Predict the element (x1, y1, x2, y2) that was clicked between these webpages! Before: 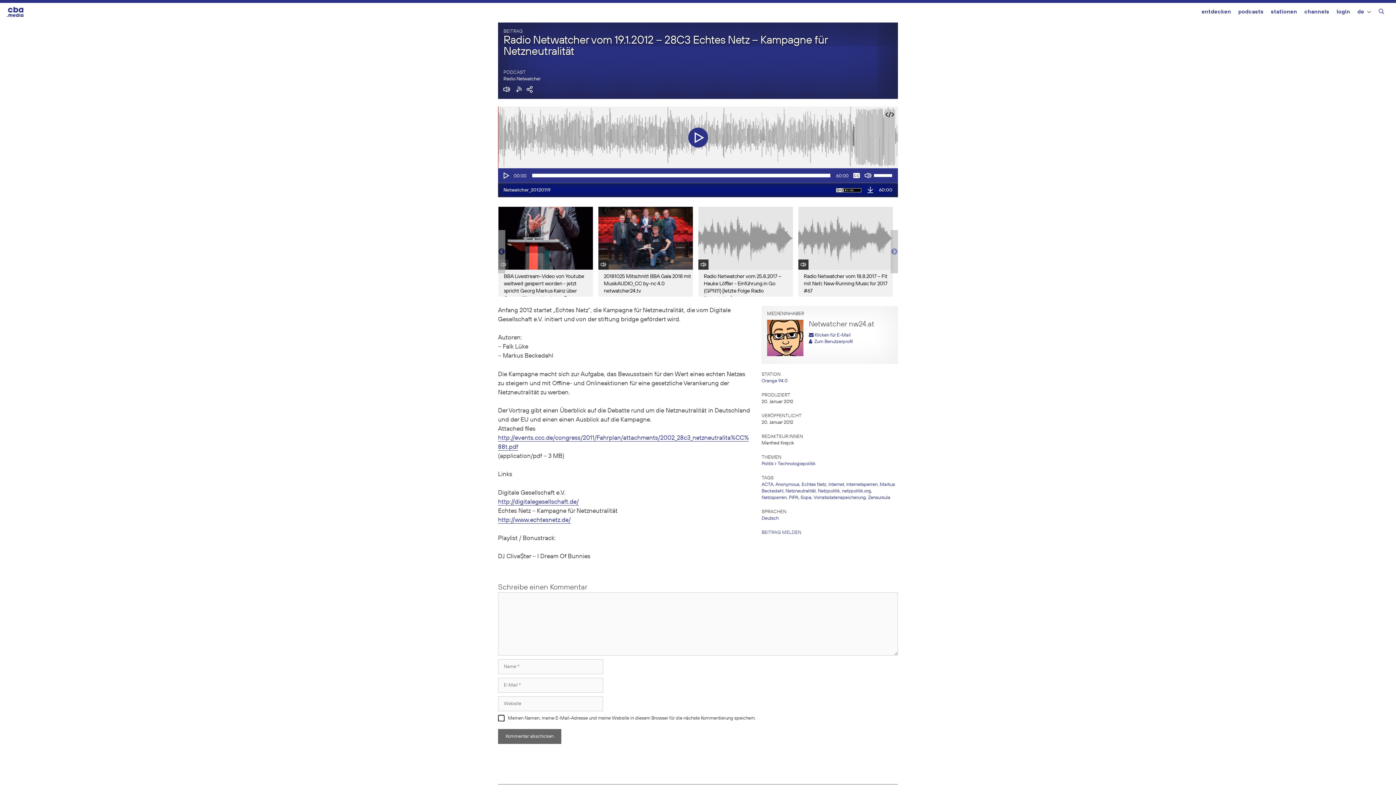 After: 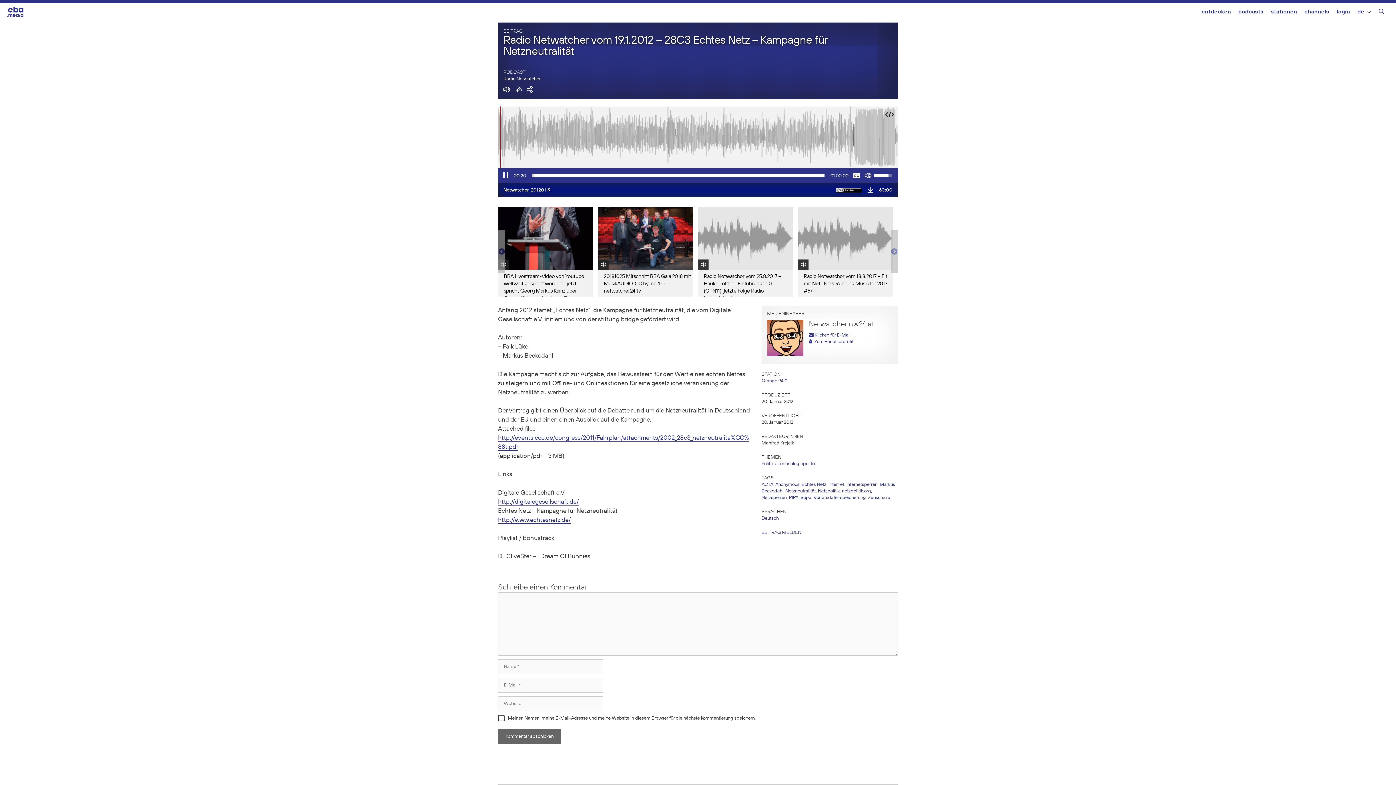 Action: bbox: (502, 172, 509, 179) label: Abspielen